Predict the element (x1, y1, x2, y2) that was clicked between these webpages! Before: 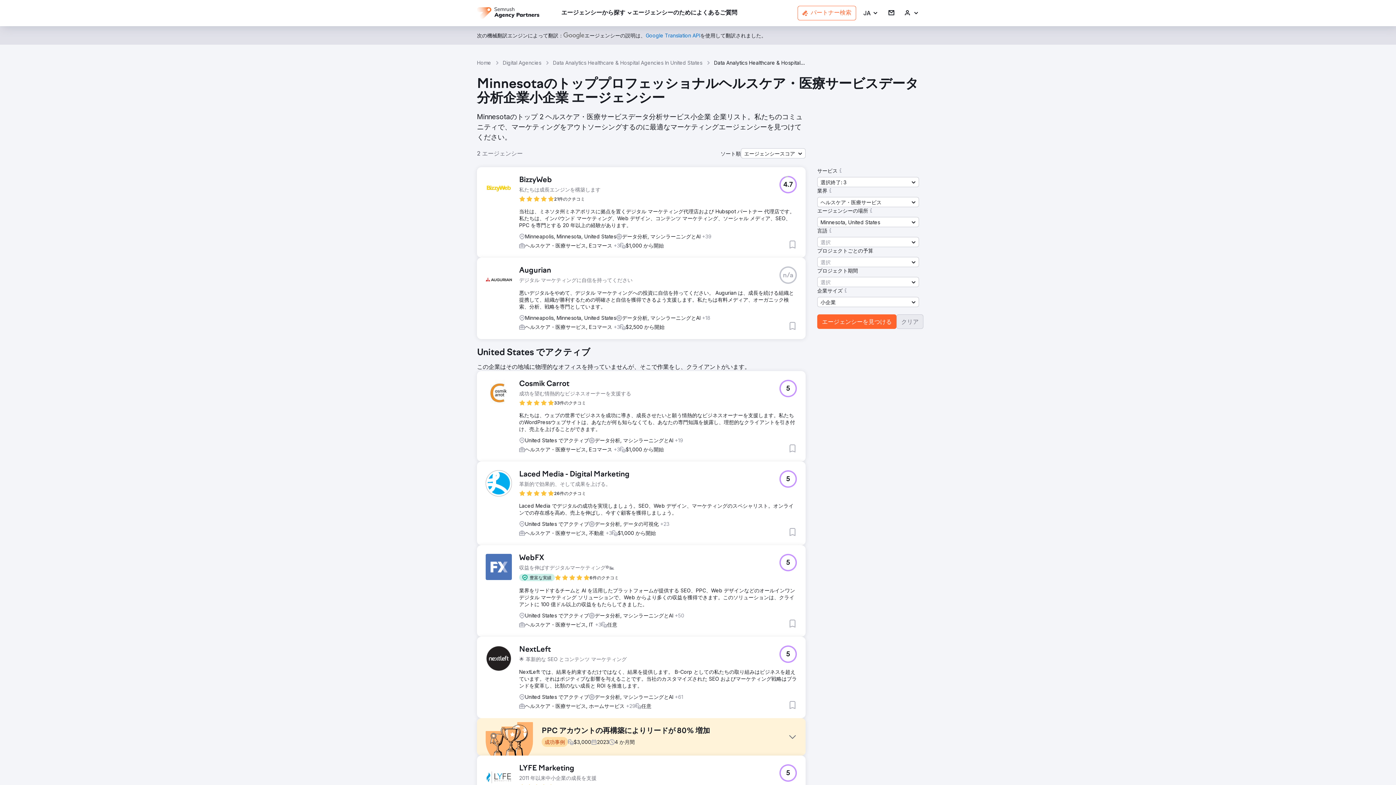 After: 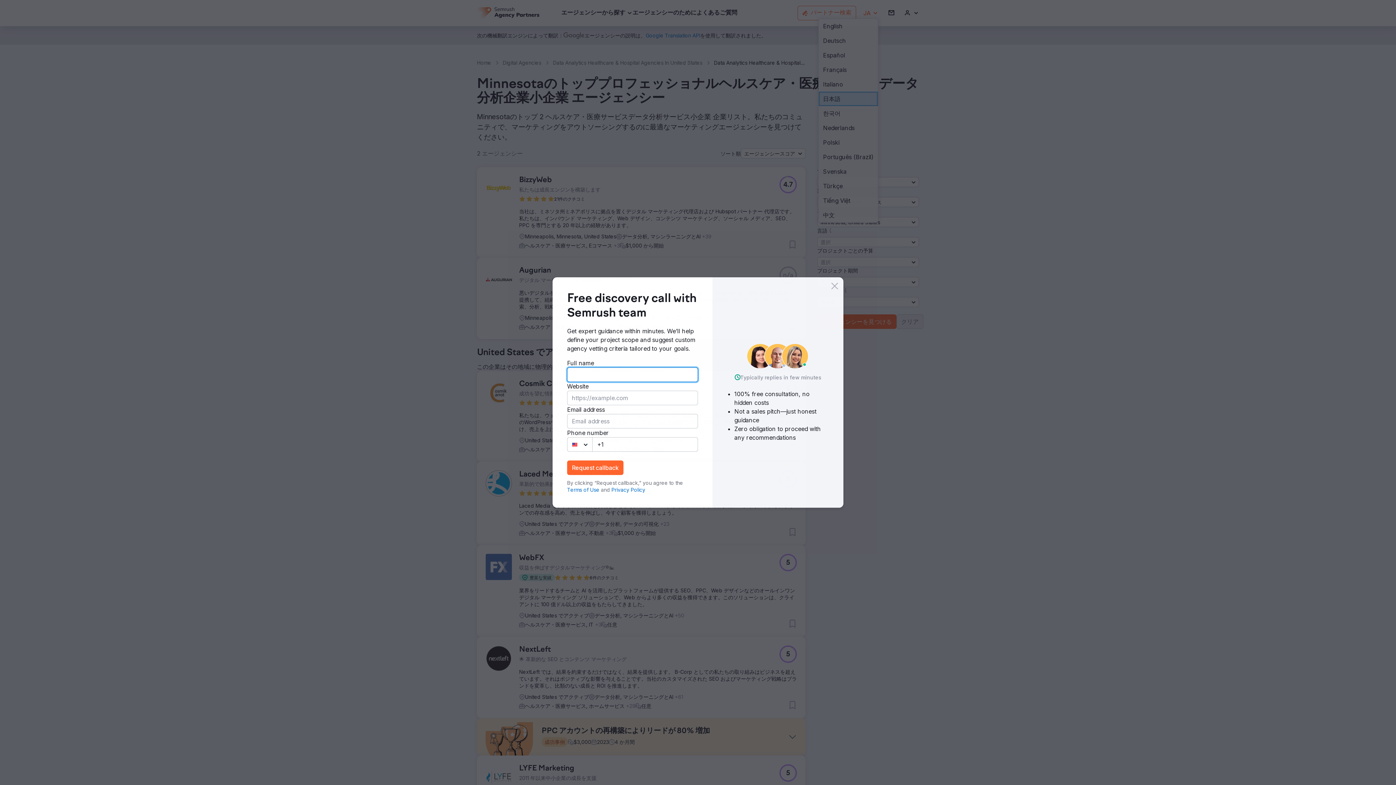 Action: bbox: (863, 9, 878, 16) label: JA